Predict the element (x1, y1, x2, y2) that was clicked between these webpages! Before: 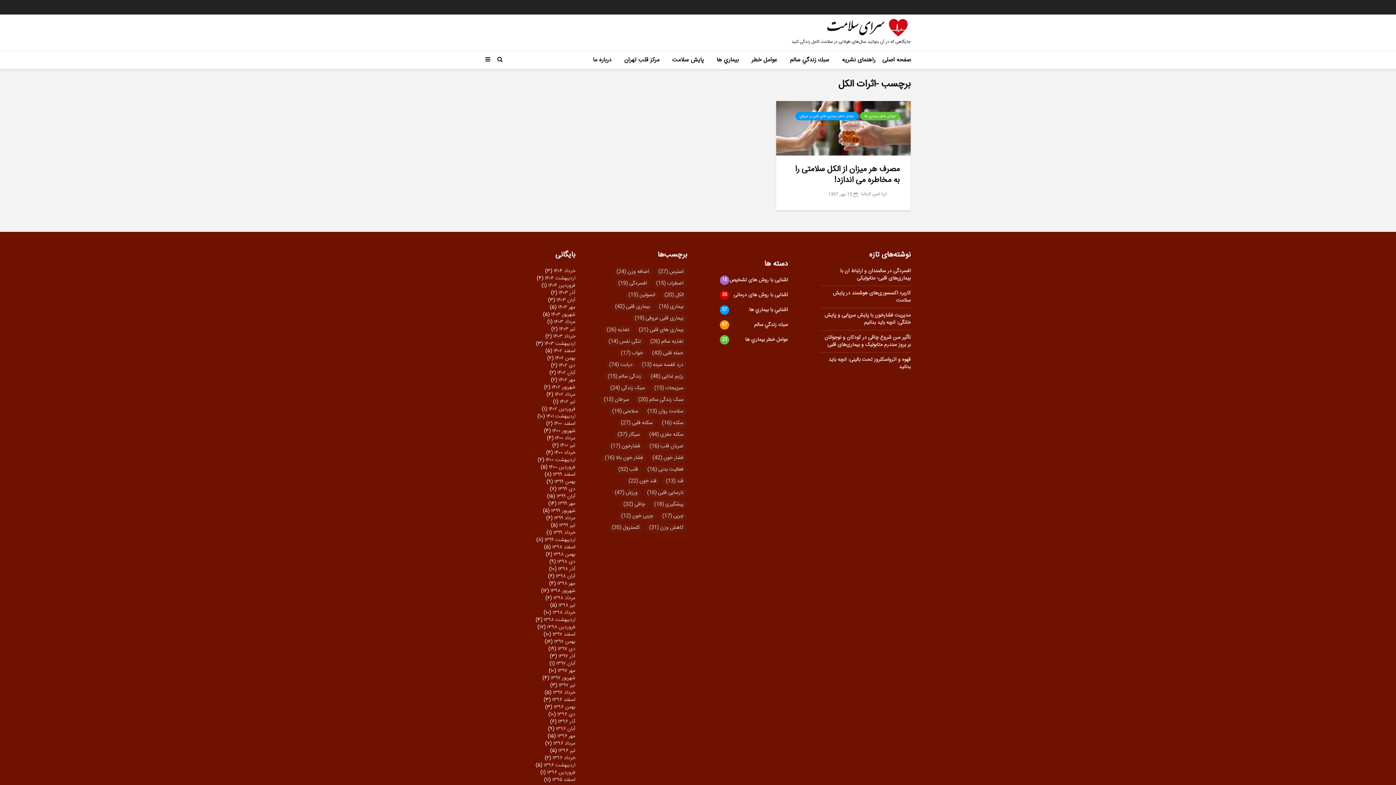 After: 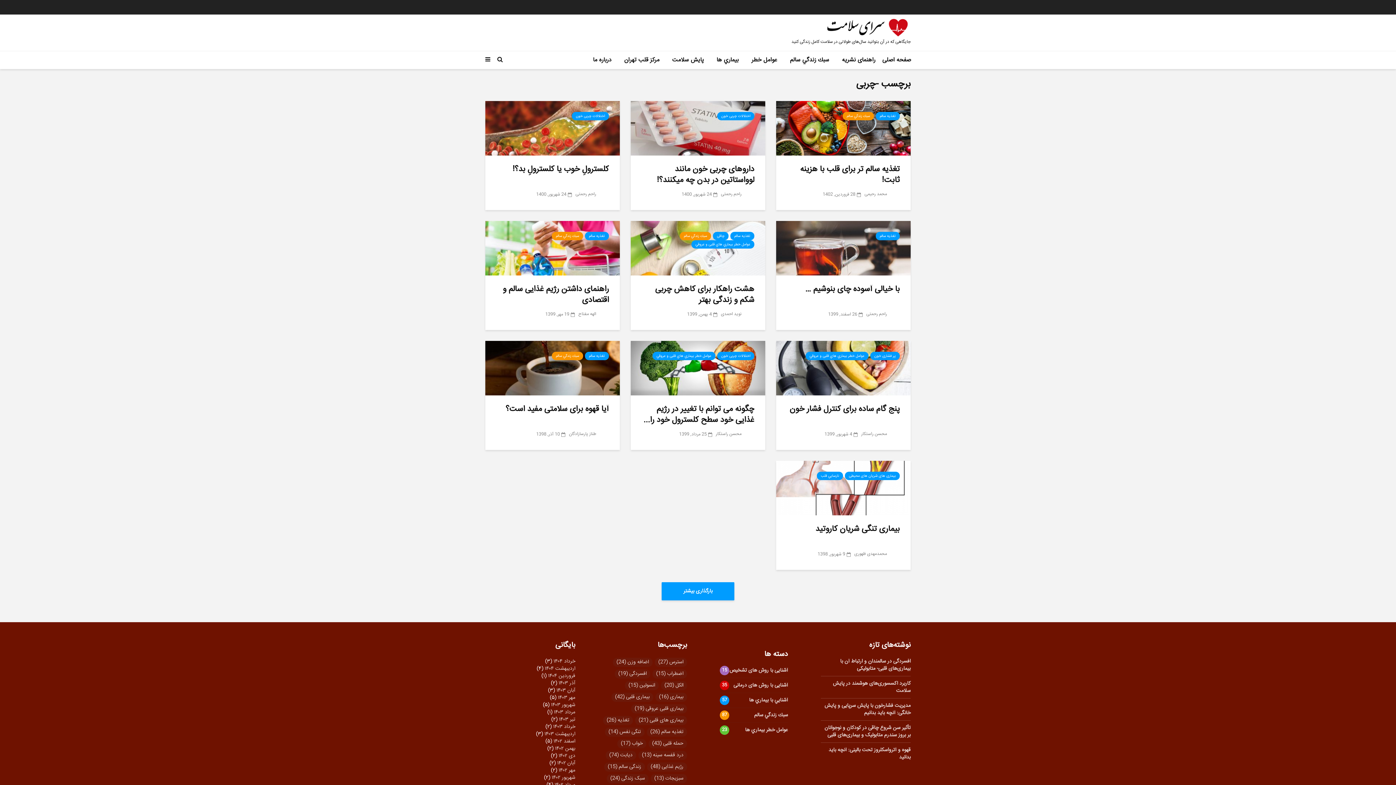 Action: label: چربی (17 مورد) bbox: (658, 512, 687, 521)